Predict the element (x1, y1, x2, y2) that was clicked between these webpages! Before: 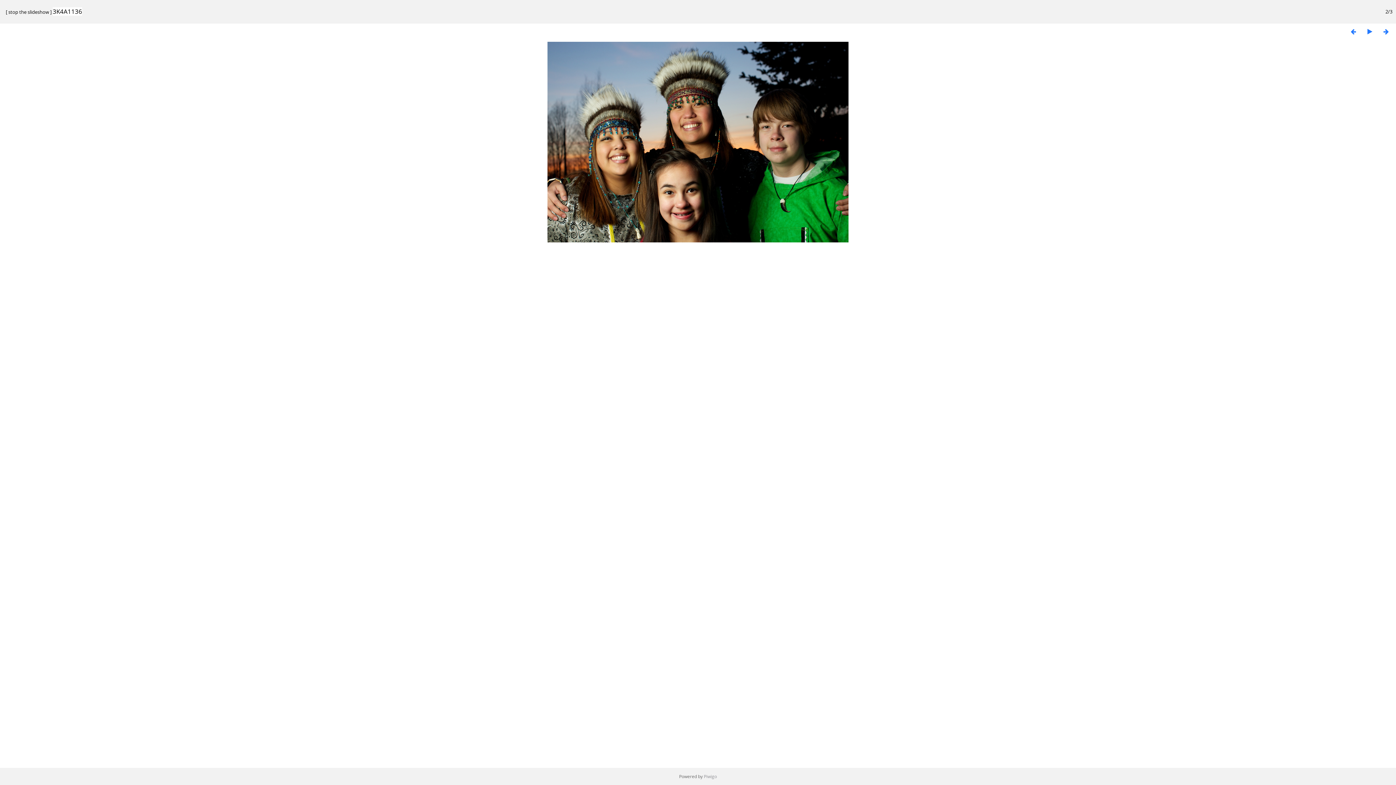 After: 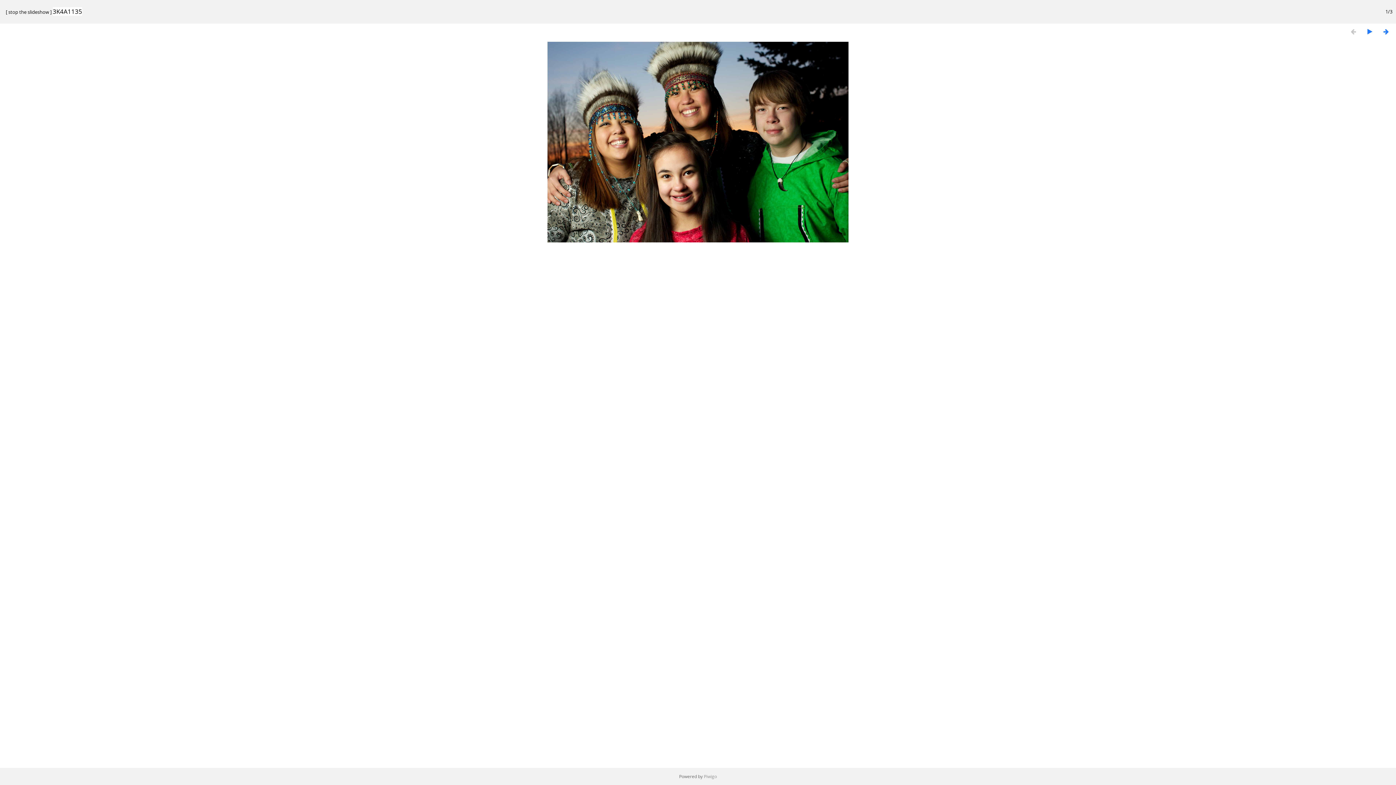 Action: bbox: (1346, 27, 1361, 35)